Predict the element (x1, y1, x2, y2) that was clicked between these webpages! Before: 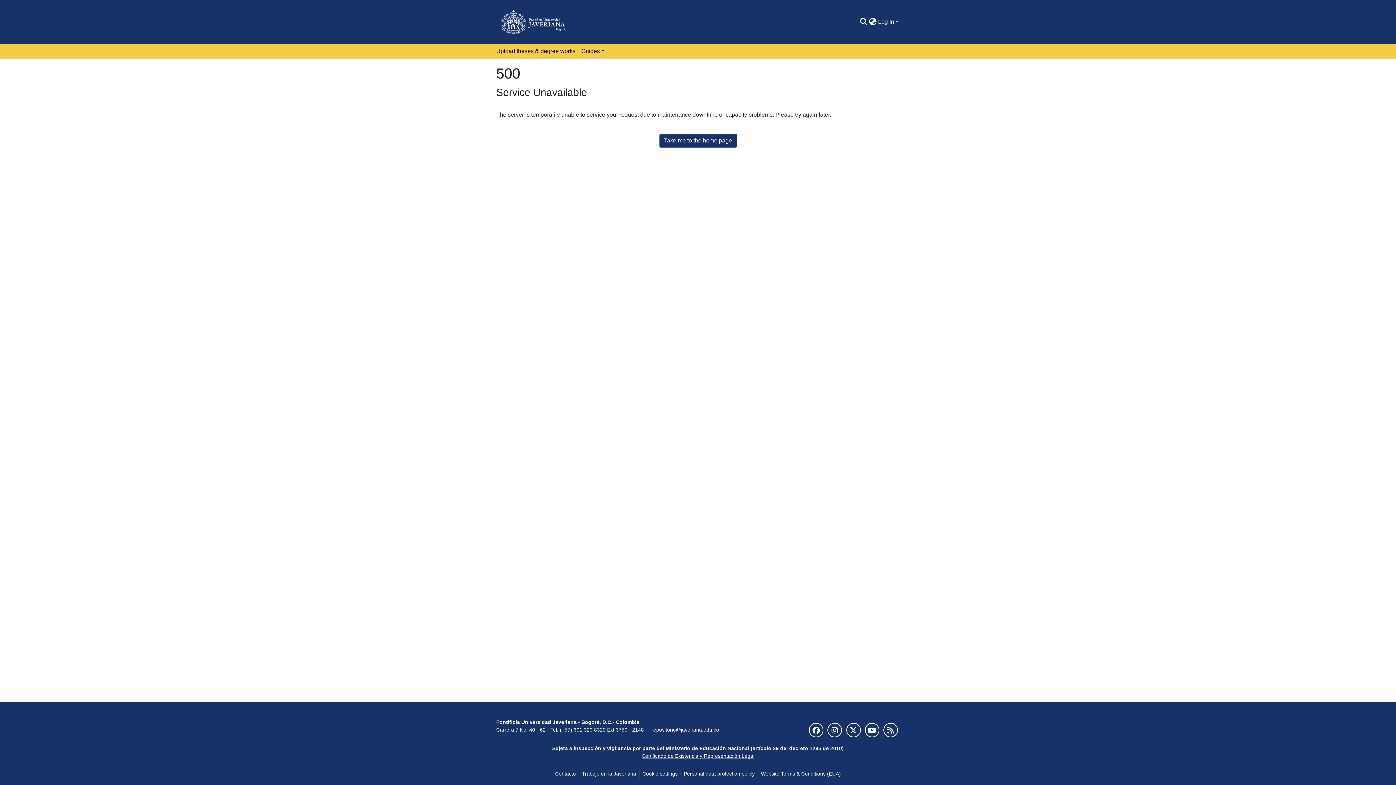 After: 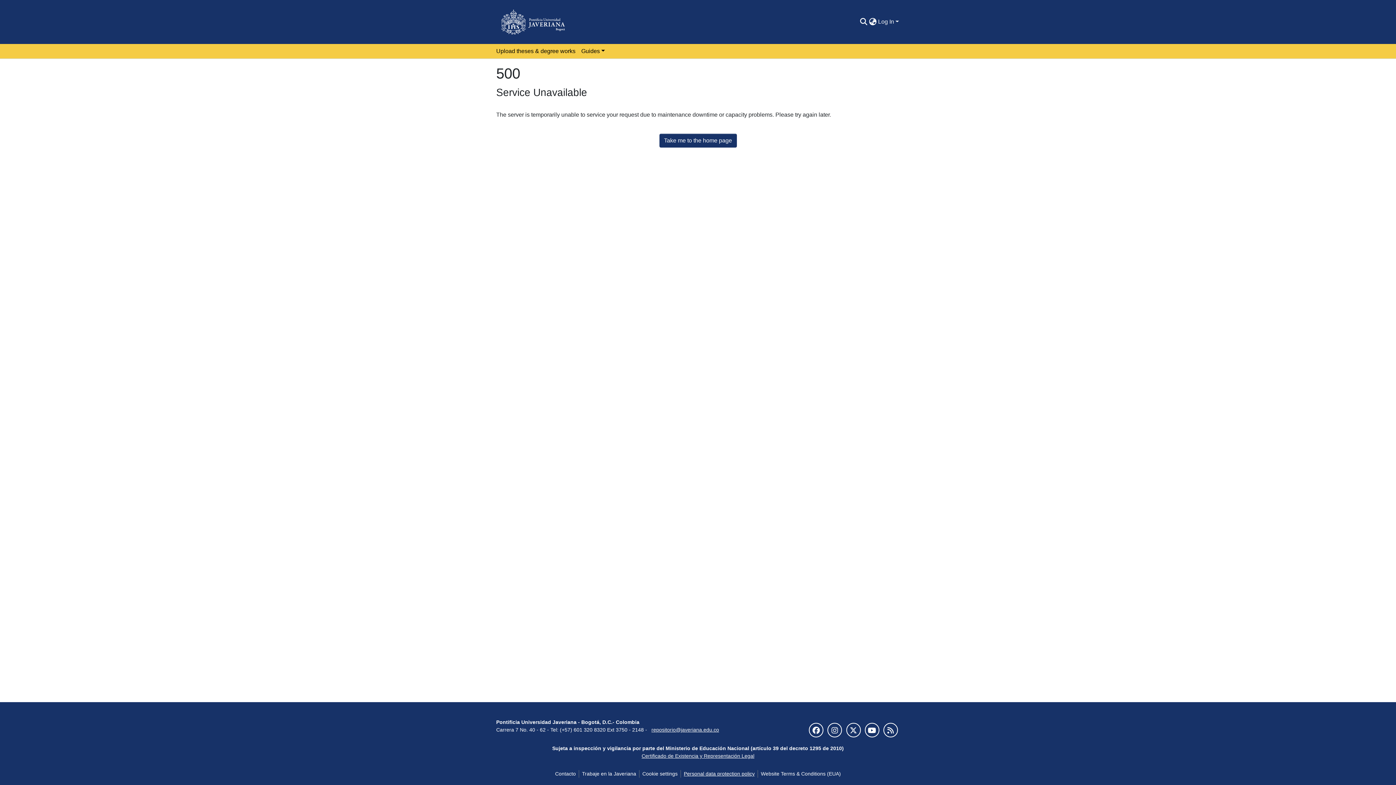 Action: label: Personal data protection policy bbox: (681, 770, 757, 778)